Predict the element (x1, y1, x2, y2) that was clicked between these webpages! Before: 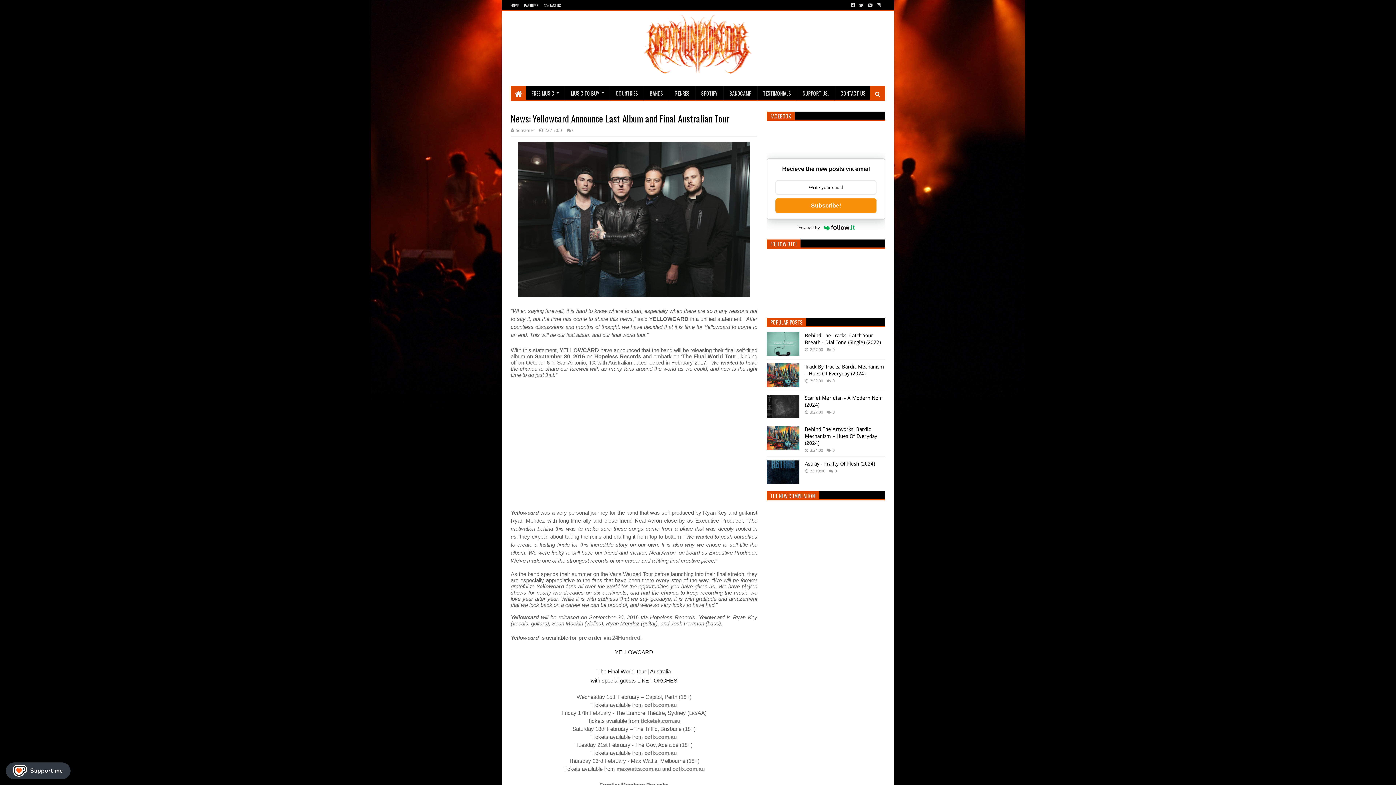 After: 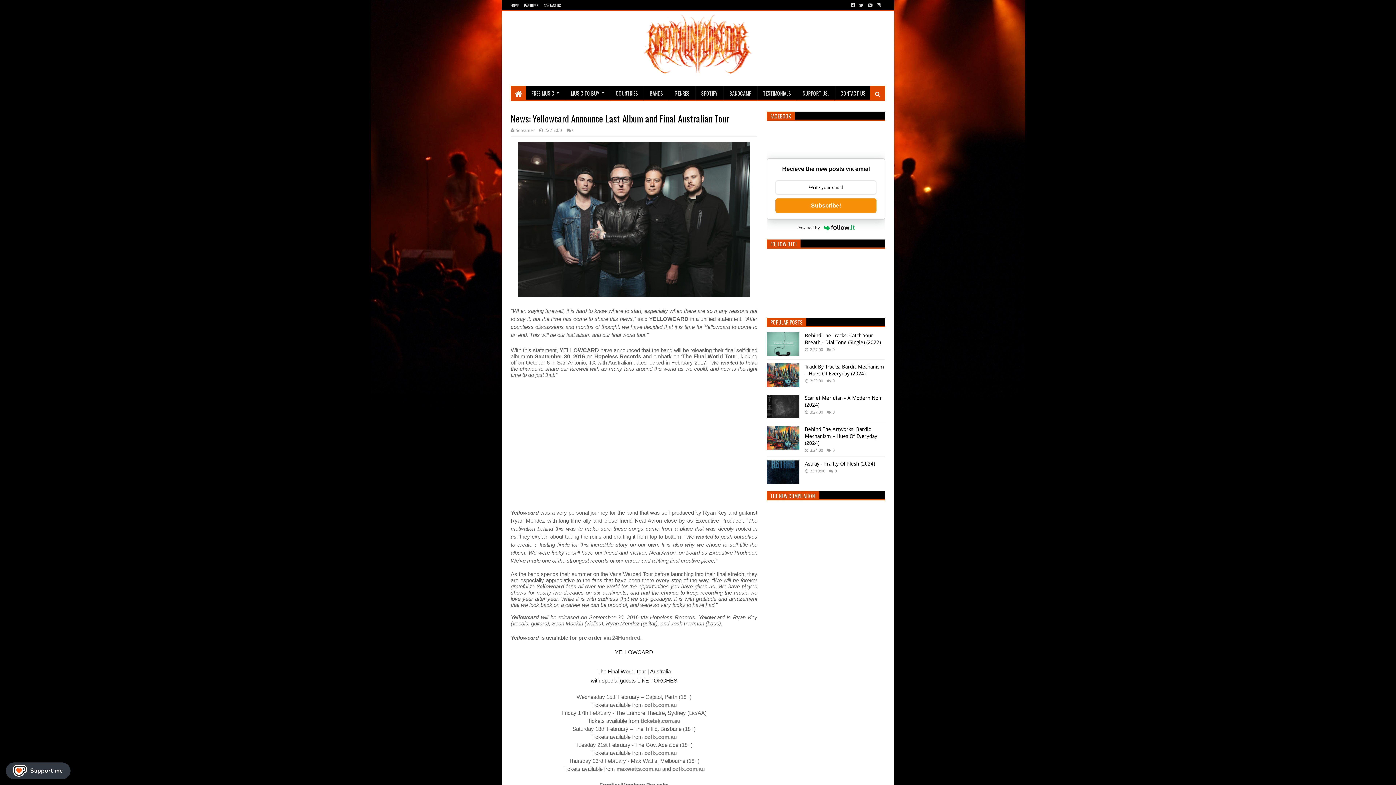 Action: label: 22:17:00 bbox: (539, 128, 562, 133)